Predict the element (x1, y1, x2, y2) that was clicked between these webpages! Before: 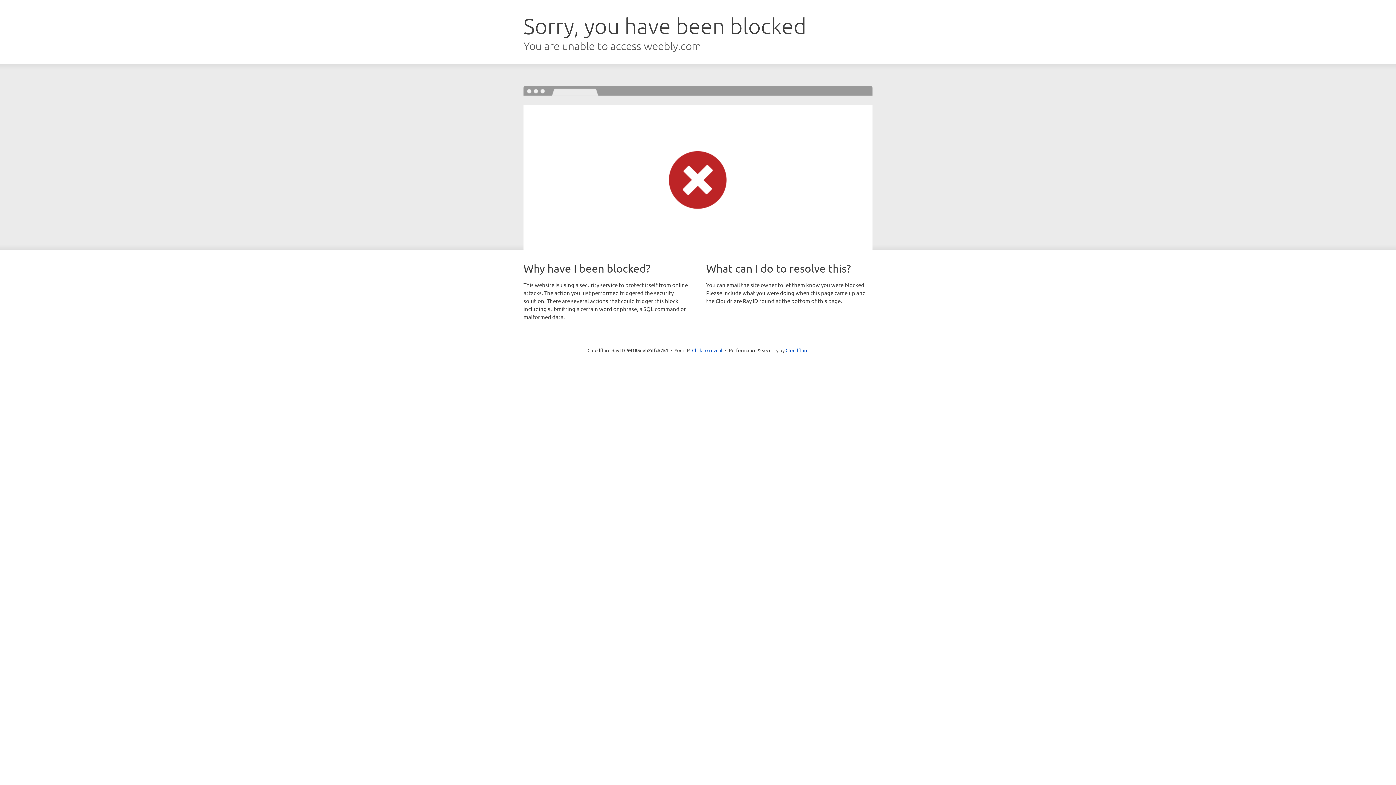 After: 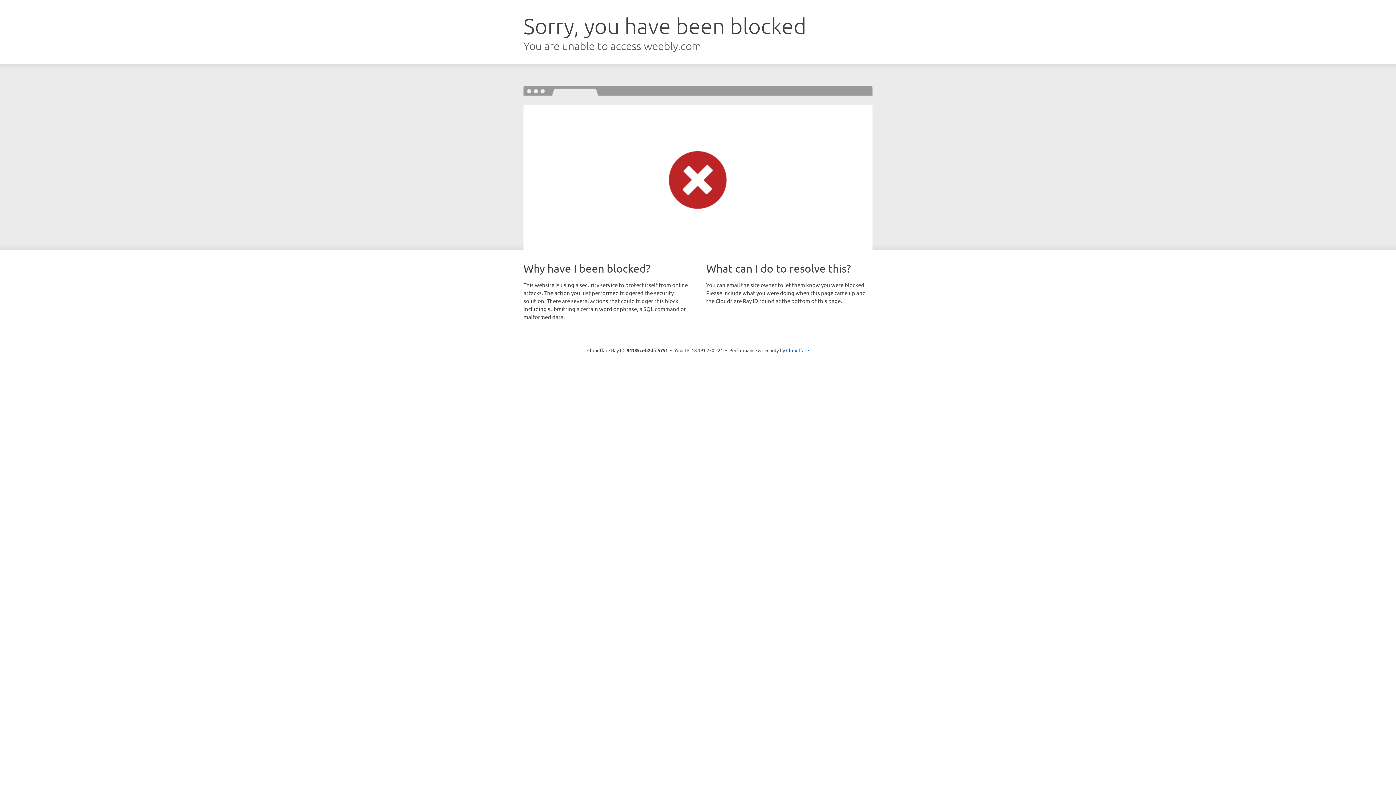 Action: label: Click to reveal bbox: (692, 346, 722, 353)